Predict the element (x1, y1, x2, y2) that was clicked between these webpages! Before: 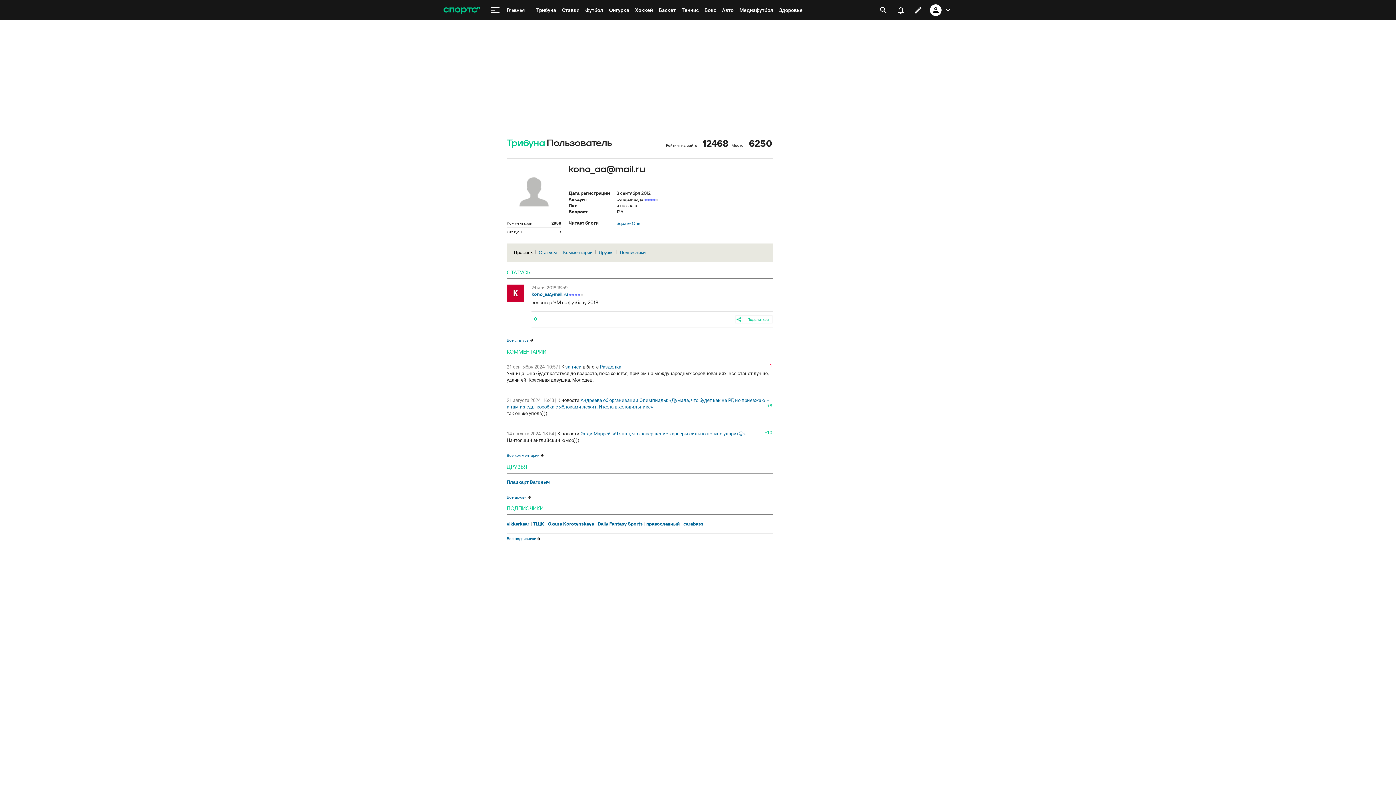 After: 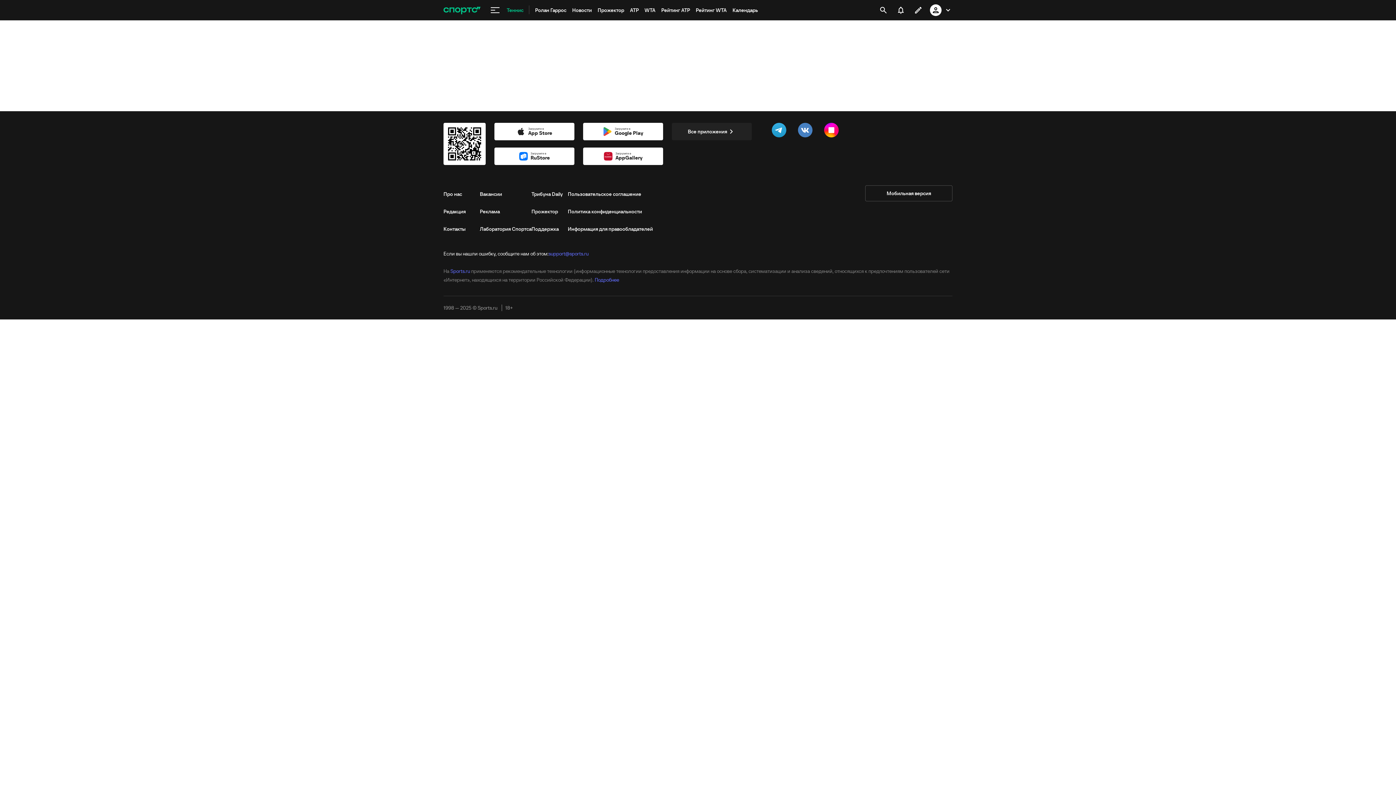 Action: bbox: (580, 431, 745, 436) label: Энди Маррей: «Я знал, что завершение карьеры сильно по мне ударит😐»